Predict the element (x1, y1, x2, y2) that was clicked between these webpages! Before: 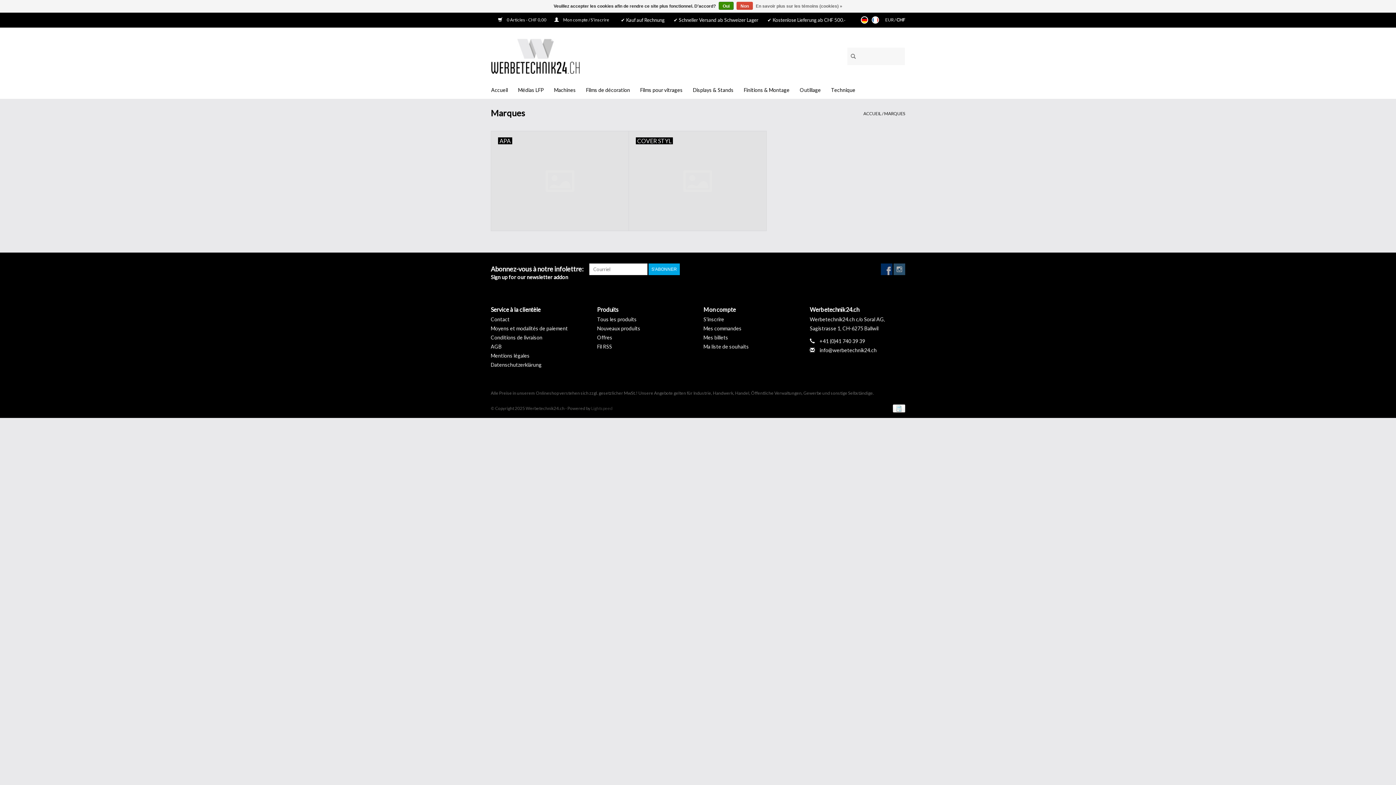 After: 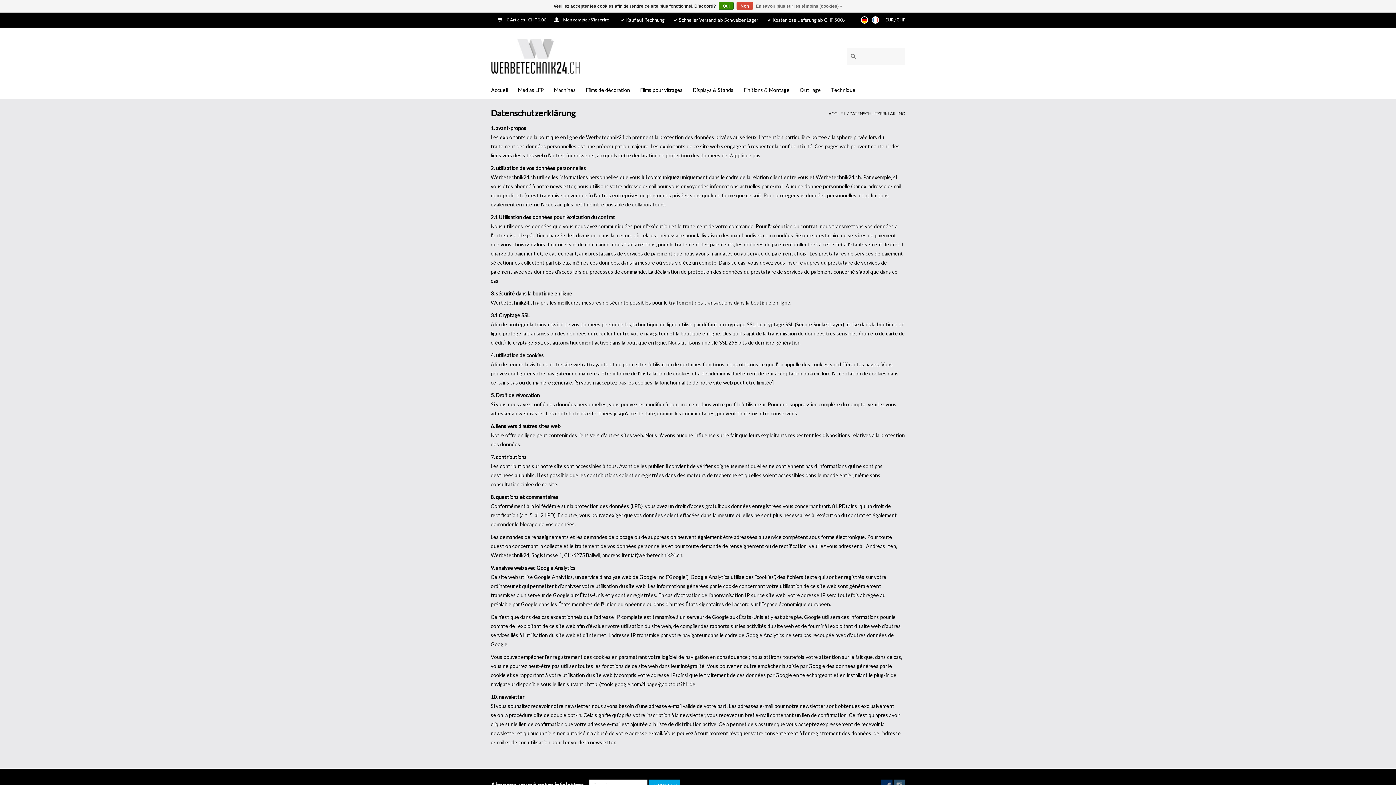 Action: bbox: (756, 1, 842, 10) label: En savoir plus sur les témoins (cookies) »